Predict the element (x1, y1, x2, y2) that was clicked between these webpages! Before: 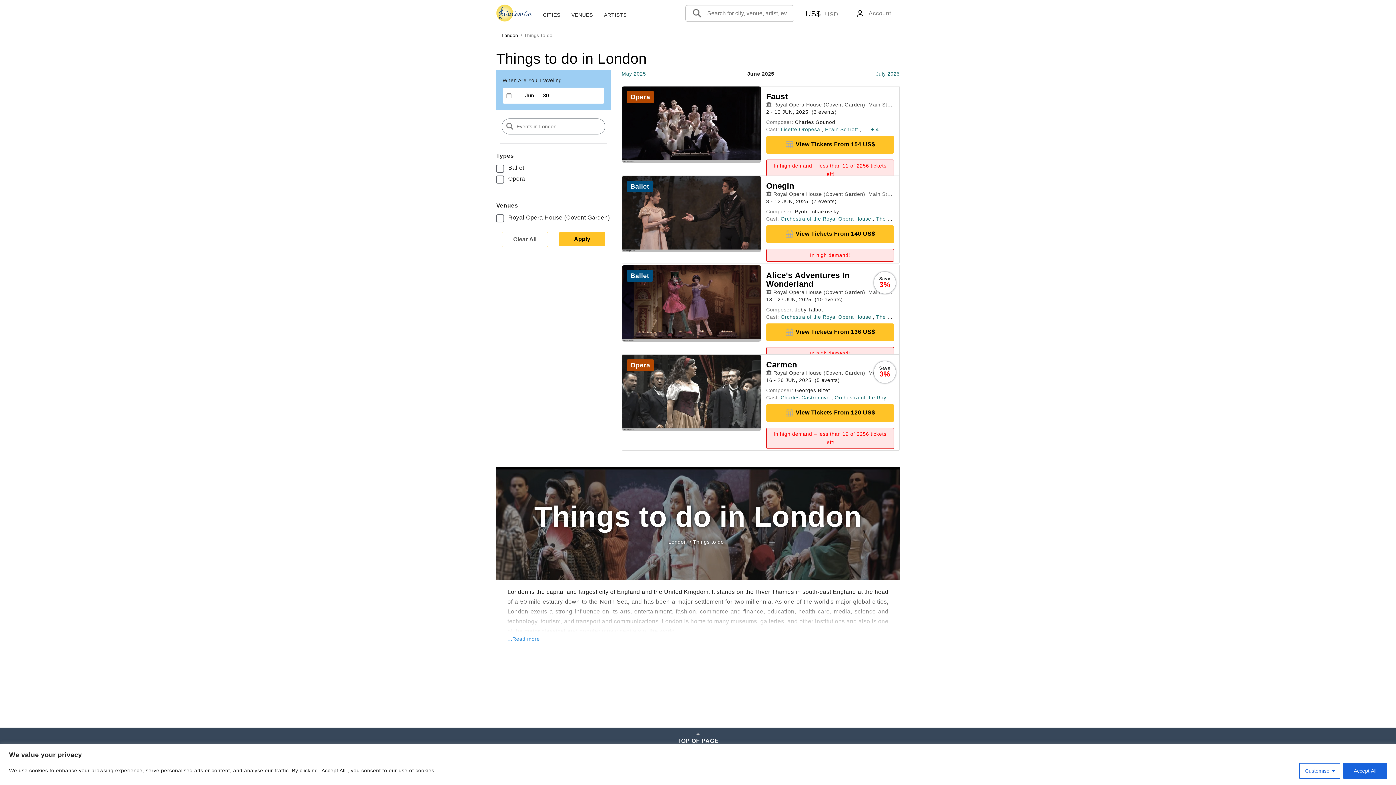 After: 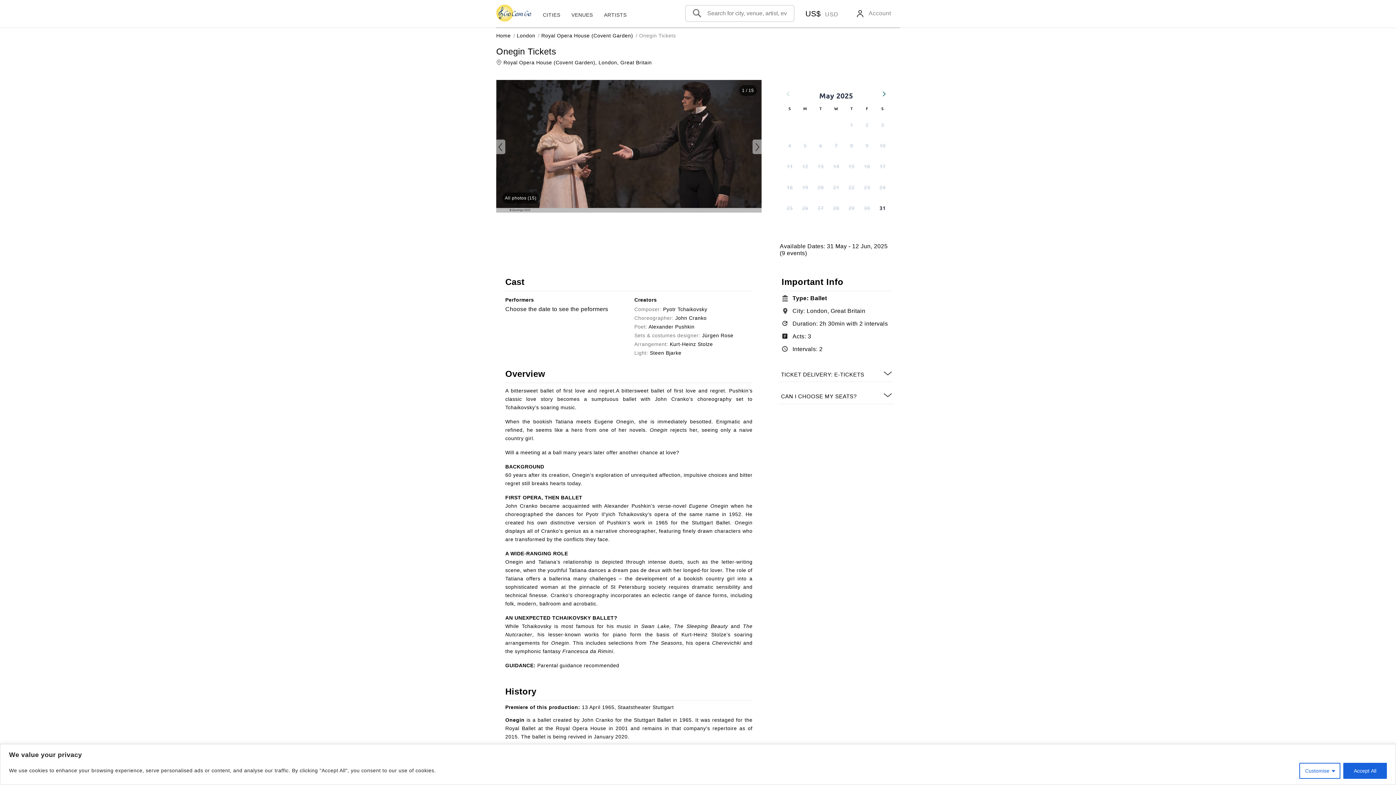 Action: bbox: (622, 176, 760, 252)